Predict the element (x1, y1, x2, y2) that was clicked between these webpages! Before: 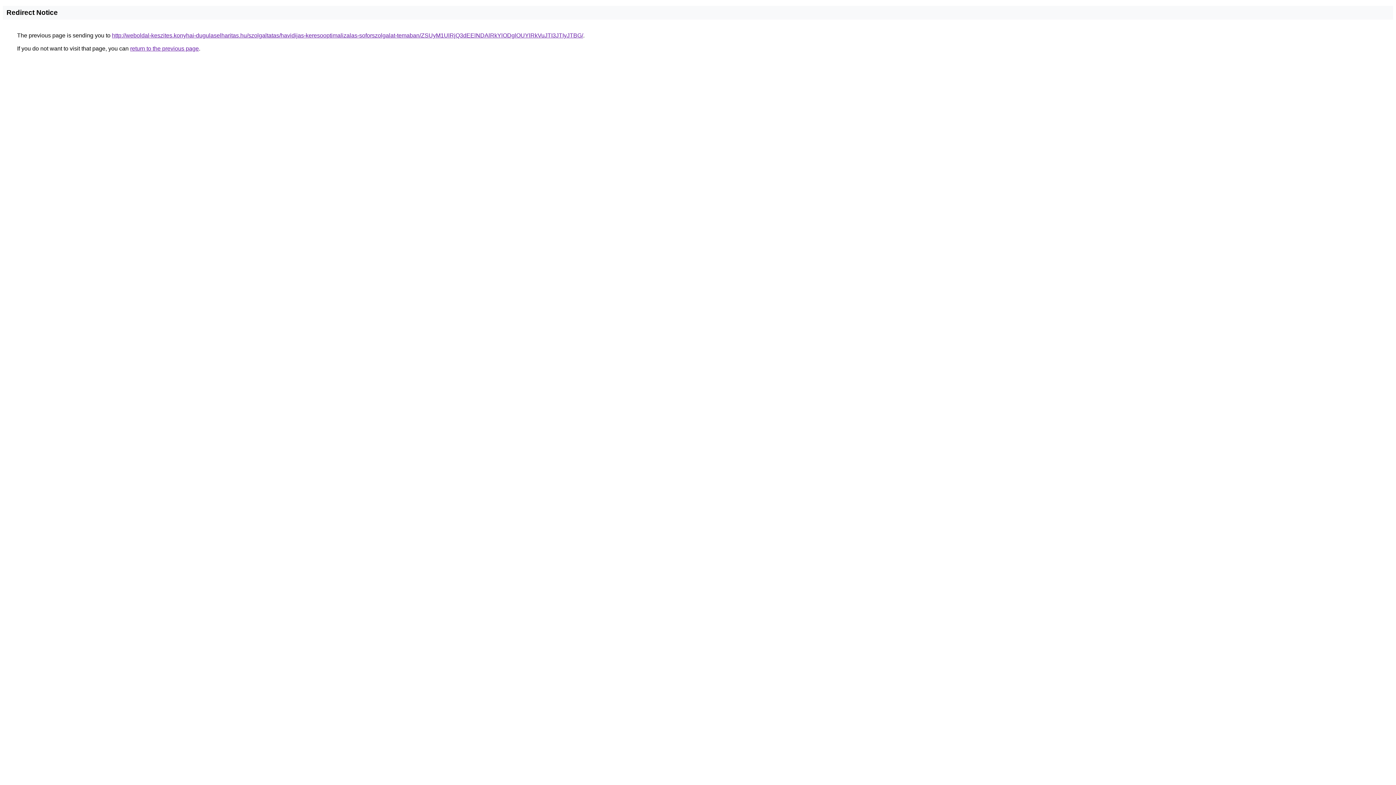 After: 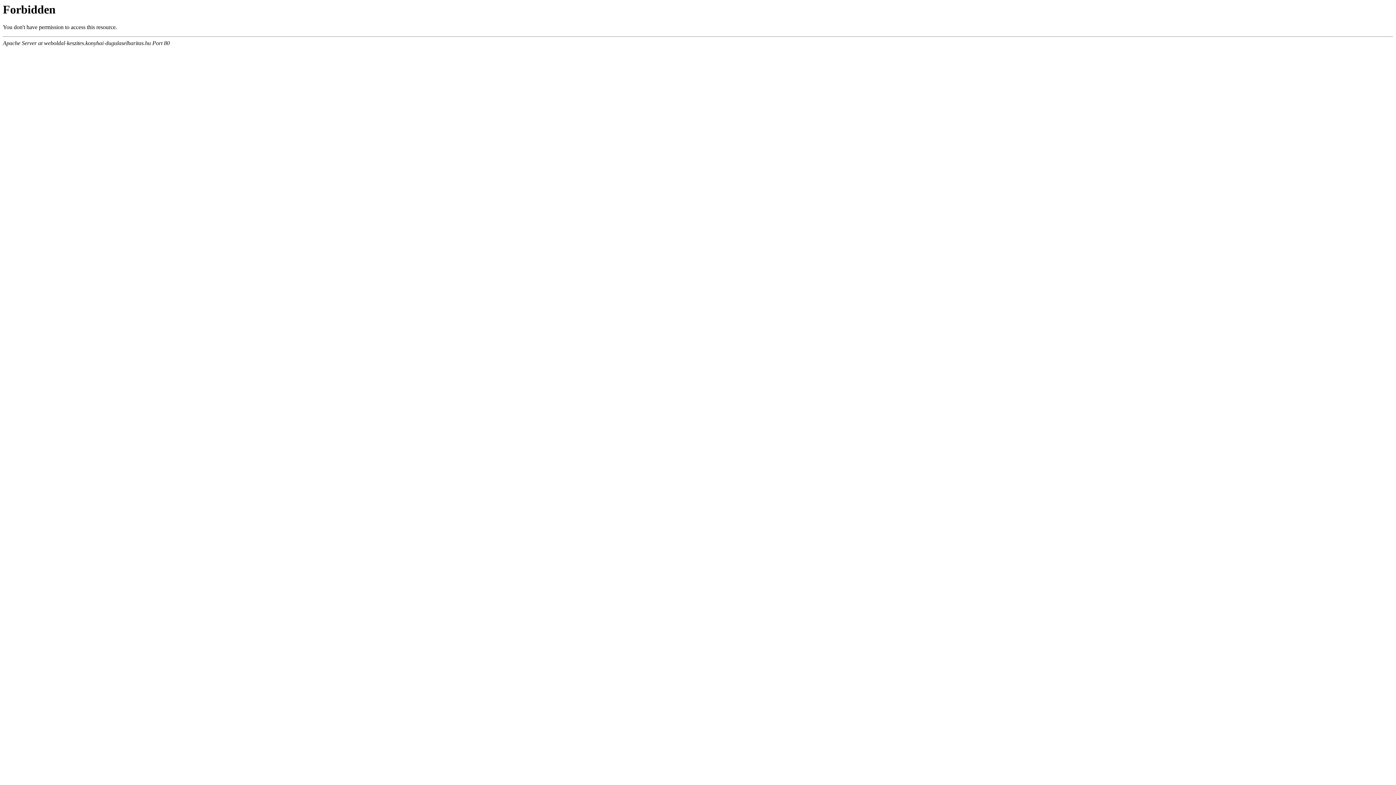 Action: label: http://weboldal-keszites.konyhai-dugulaselharitas.hu/szolgaltatas/havidijas-keresooptimalizalas-soforszolgalat-temaban/ZSUyM1UlRjQ3dEElNDAlRkYlODglOUYlRkVuJTI3JTIyJTBG/ bbox: (112, 32, 583, 38)